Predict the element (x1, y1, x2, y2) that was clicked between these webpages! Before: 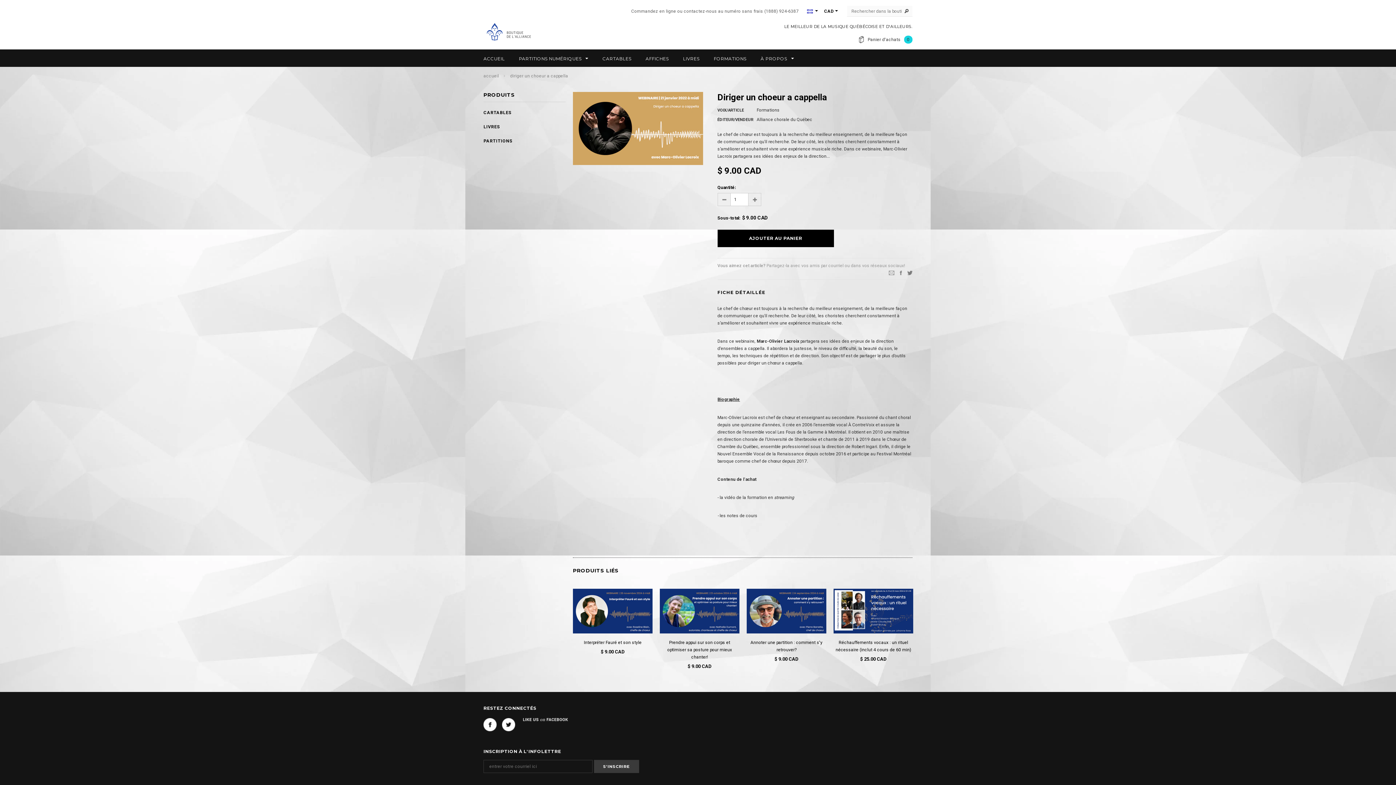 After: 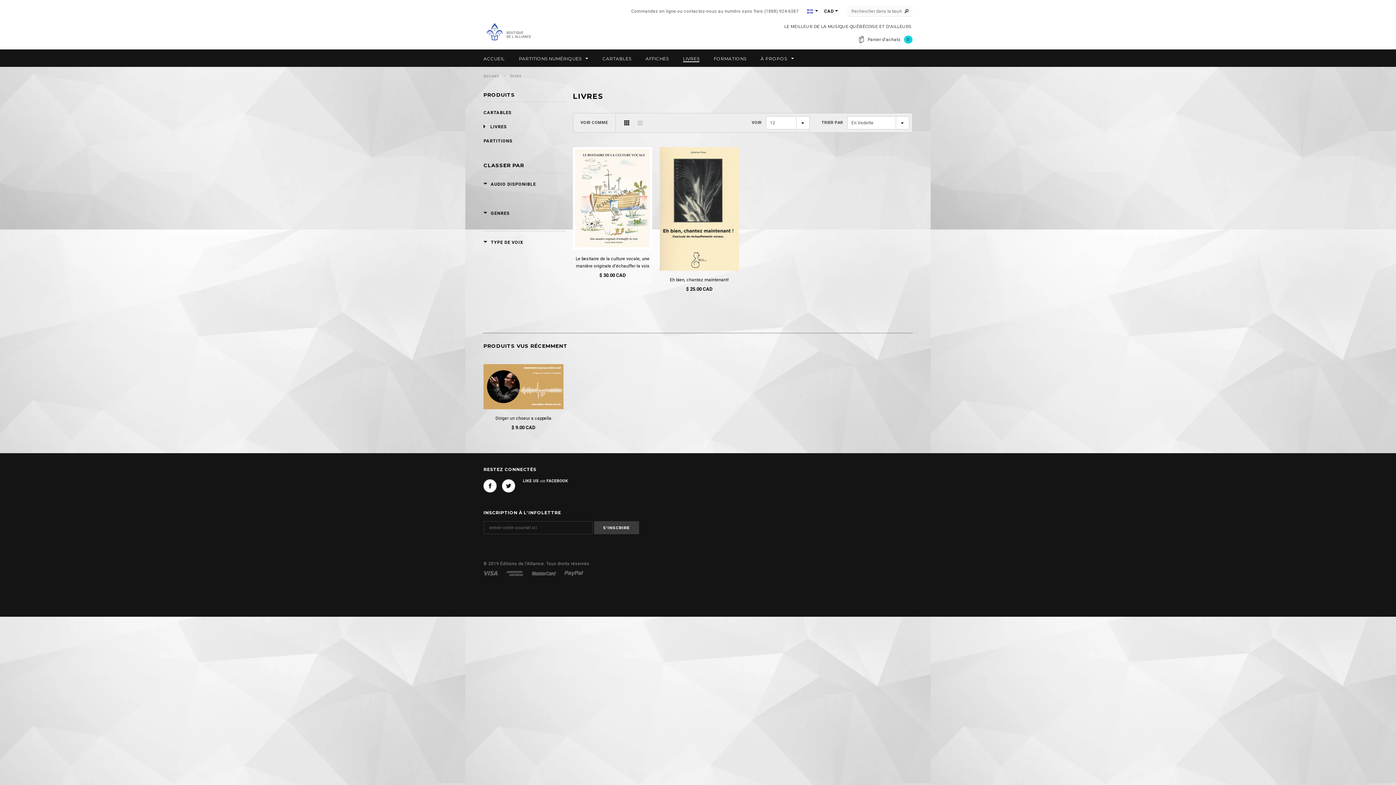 Action: label: LIVRES bbox: (683, 55, 699, 62)